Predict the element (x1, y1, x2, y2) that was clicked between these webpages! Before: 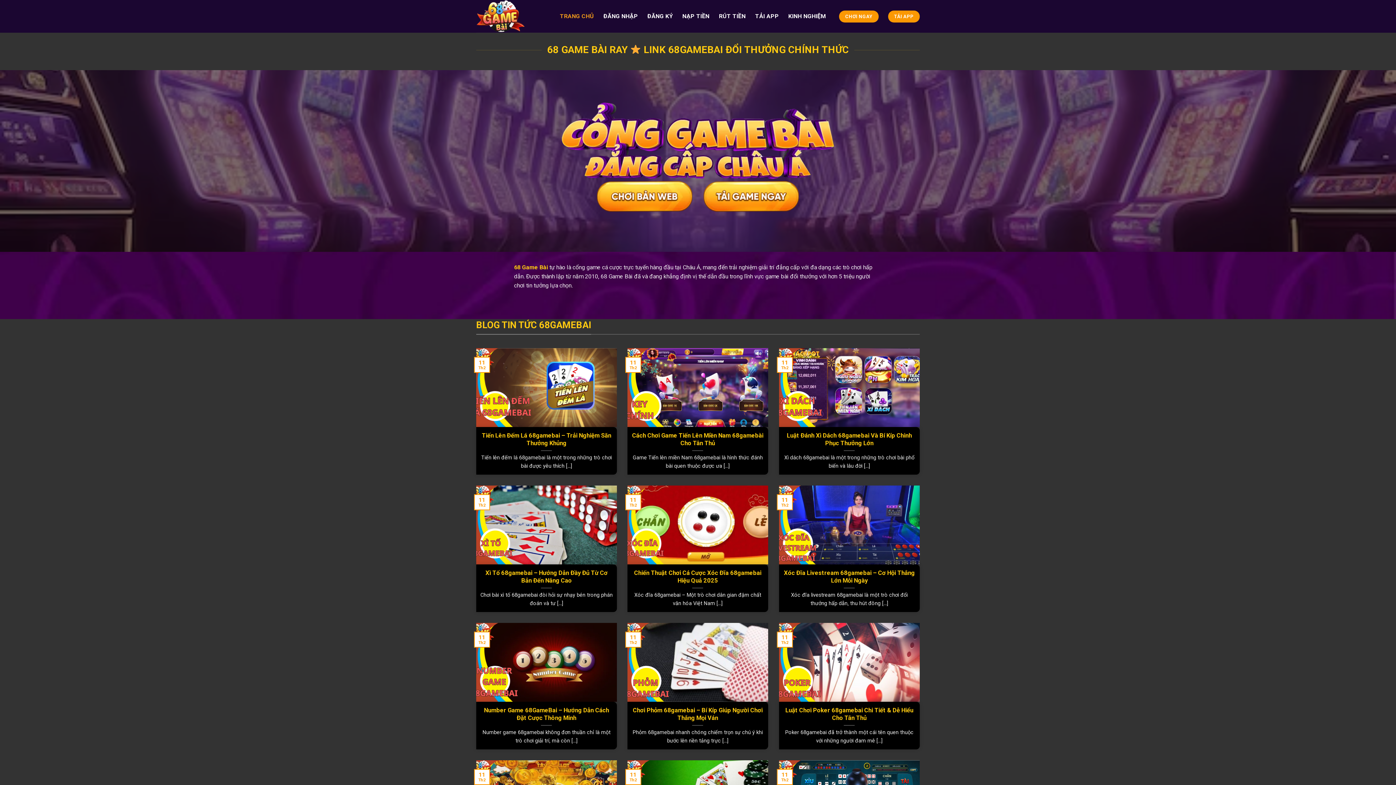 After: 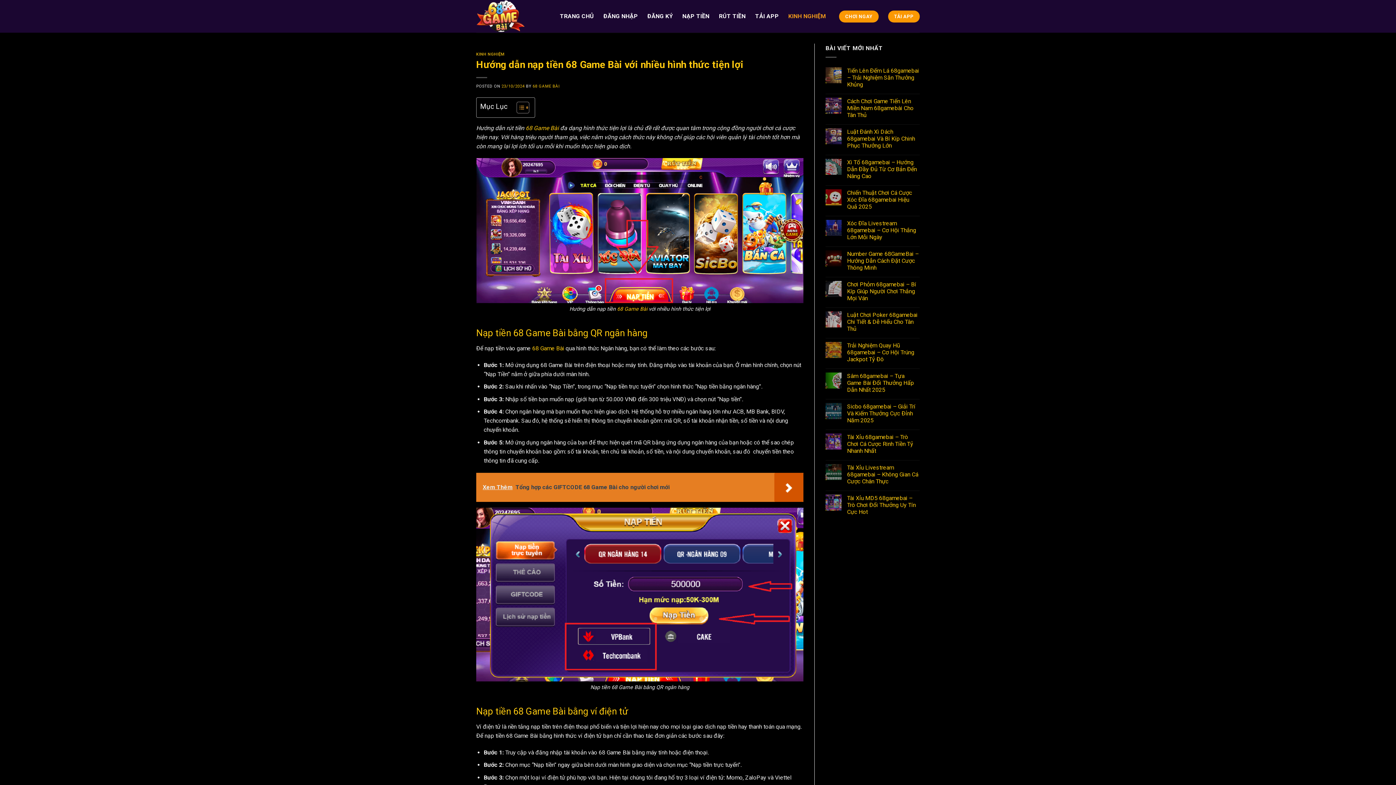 Action: label: NẠP TIỀN bbox: (682, 2, 709, 30)